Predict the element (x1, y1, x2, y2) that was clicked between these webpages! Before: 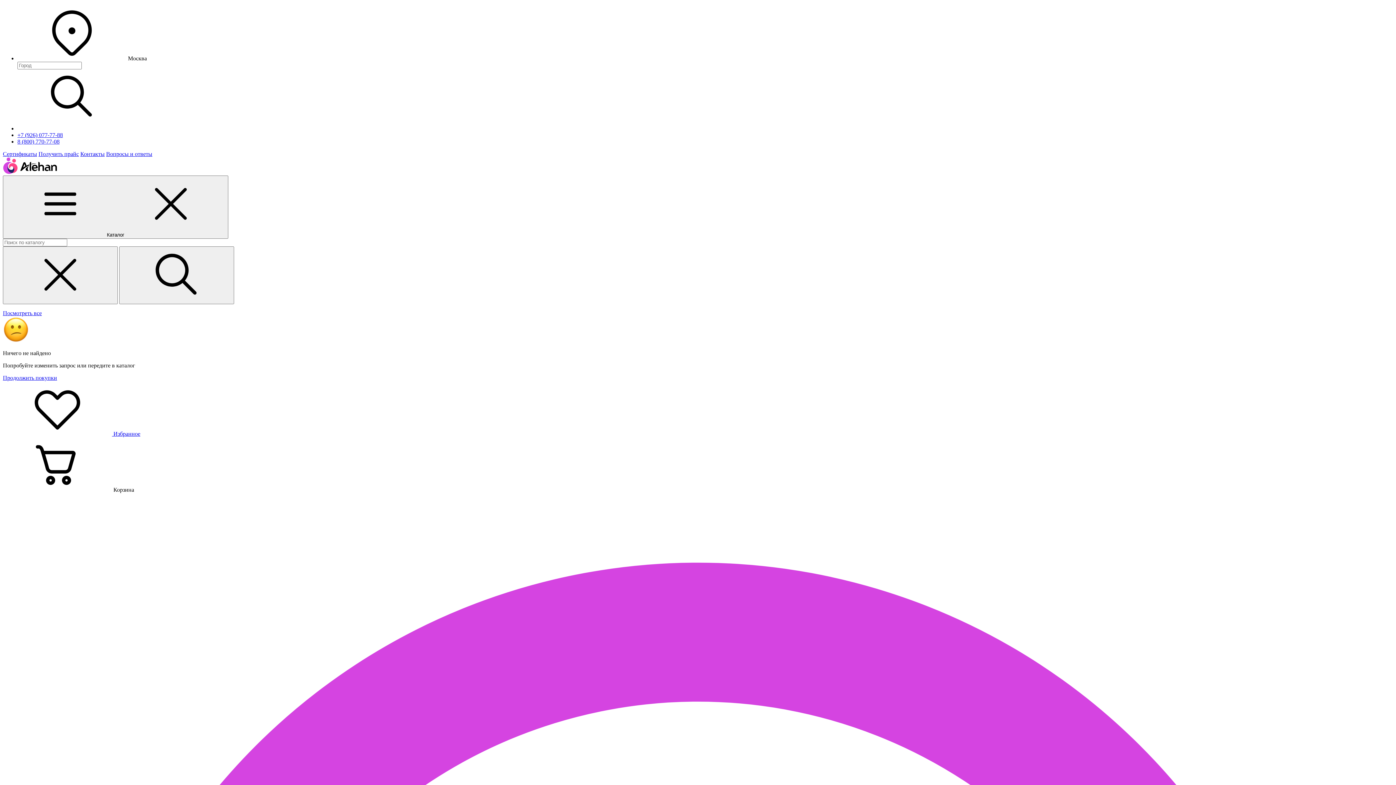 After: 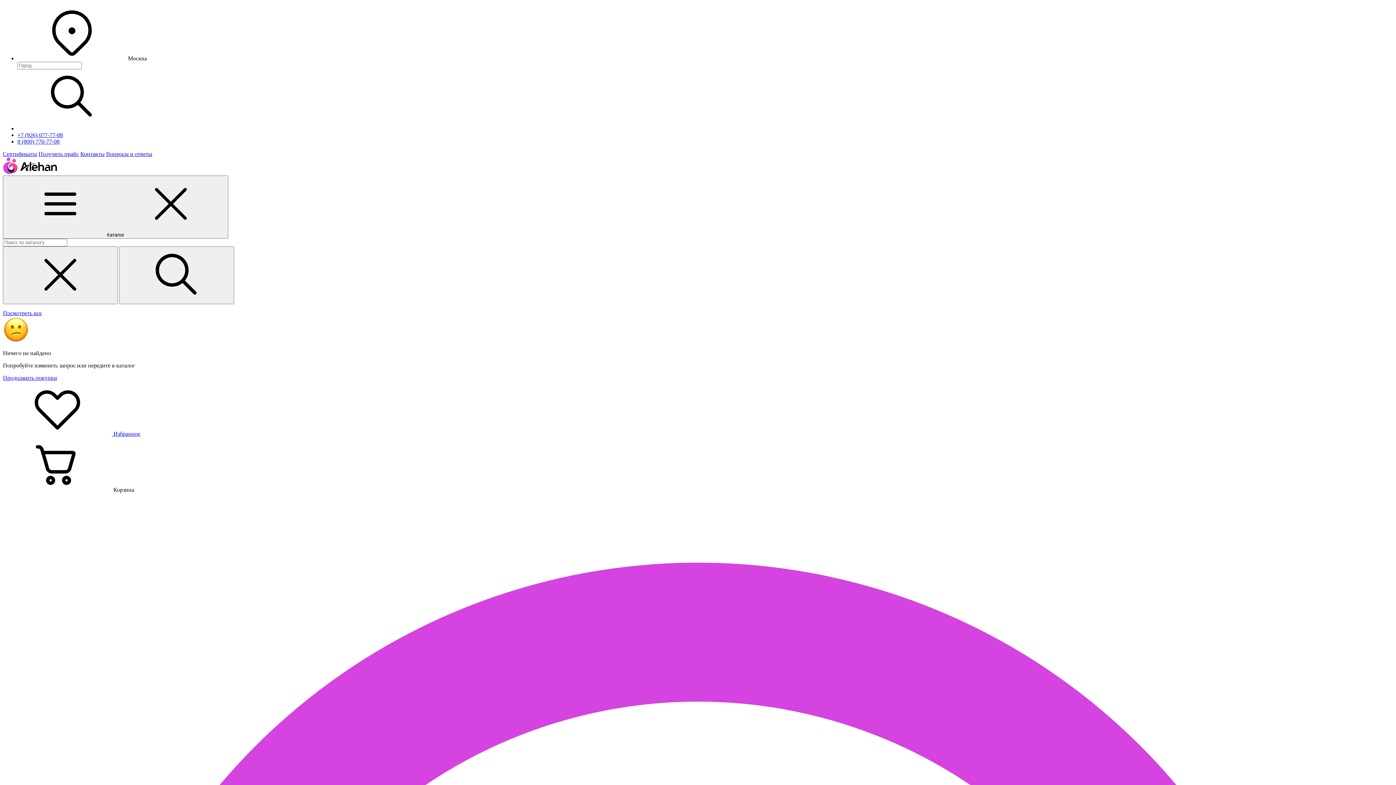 Action: label: 8 (800) 770-77-08 bbox: (17, 138, 59, 144)